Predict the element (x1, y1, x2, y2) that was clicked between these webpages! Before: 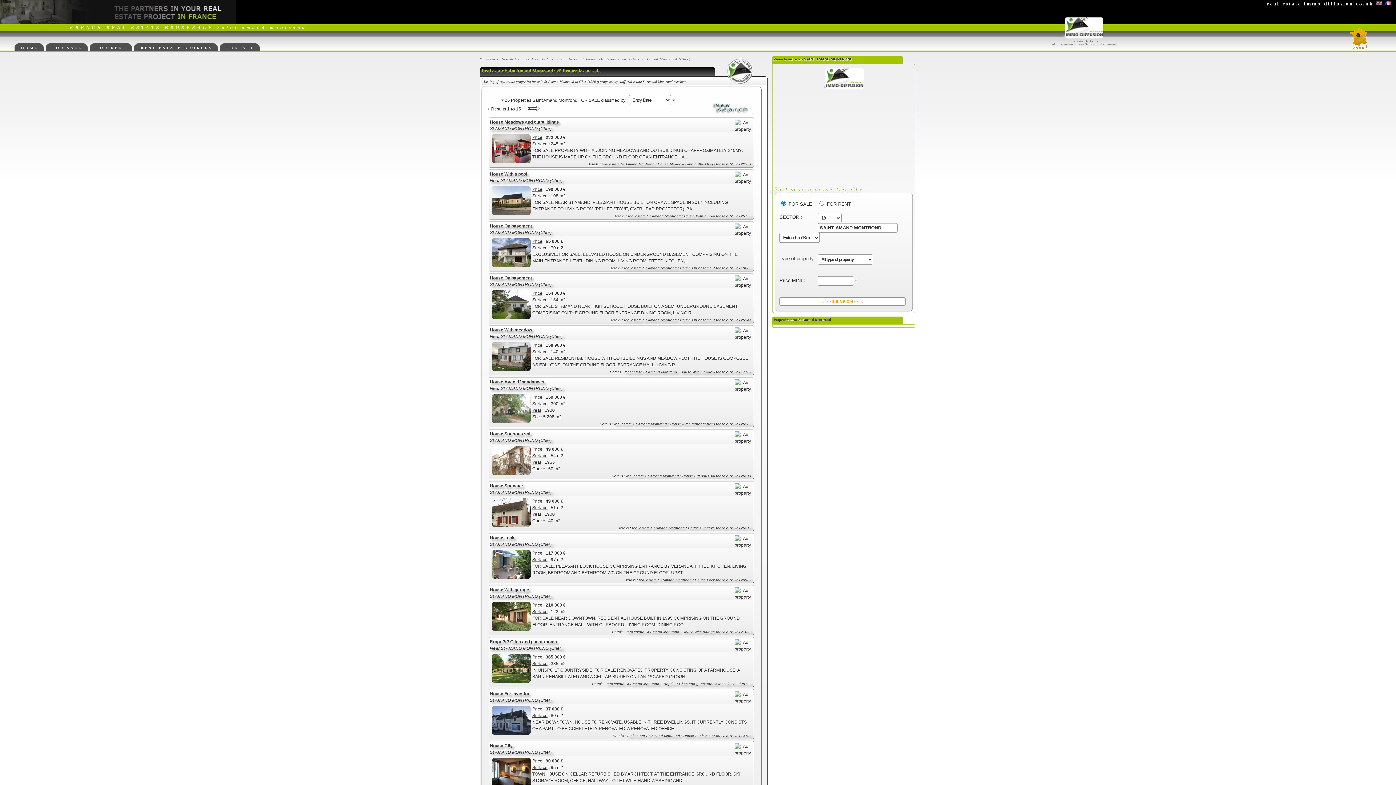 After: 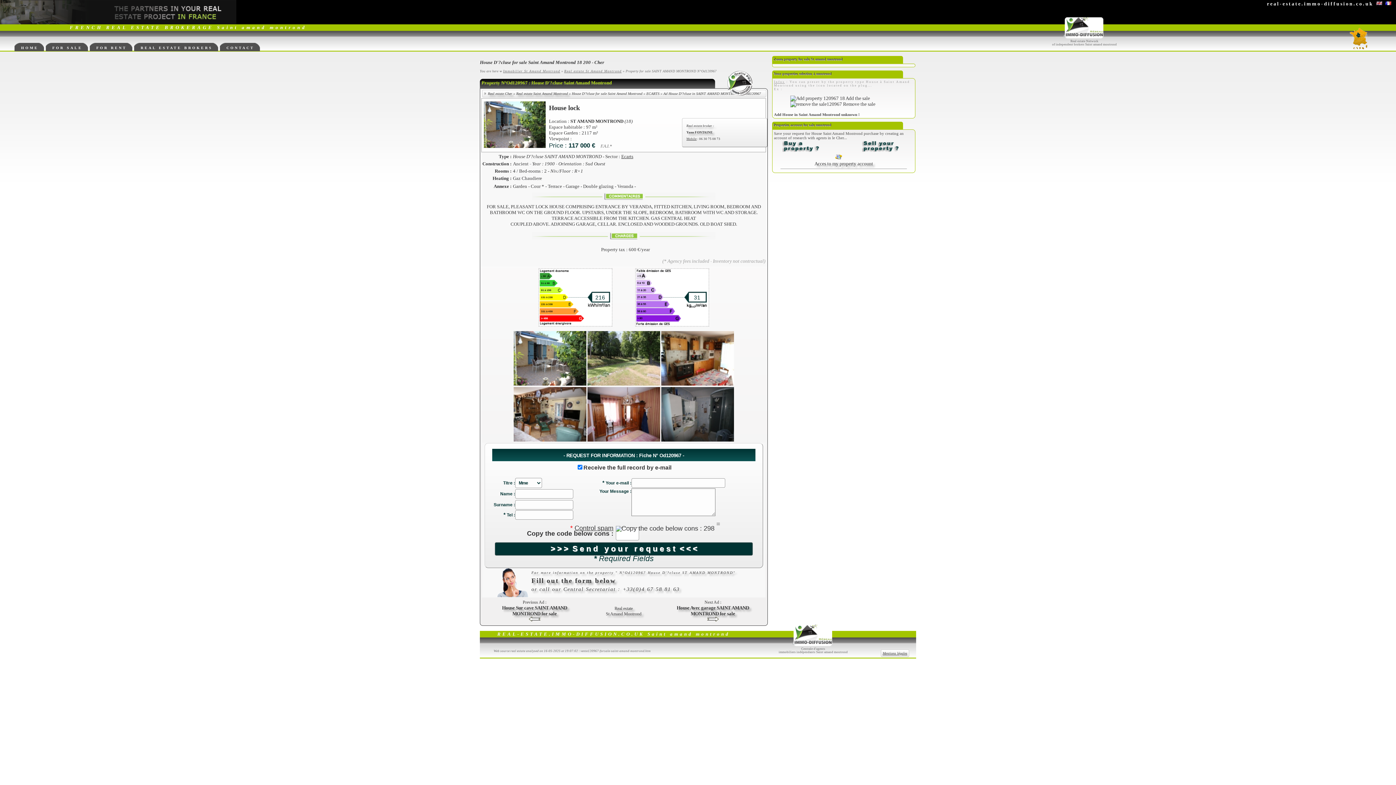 Action: bbox: (639, 578, 751, 582) label: real estate St Amand Montrond : House Lock for sale N°Od120967